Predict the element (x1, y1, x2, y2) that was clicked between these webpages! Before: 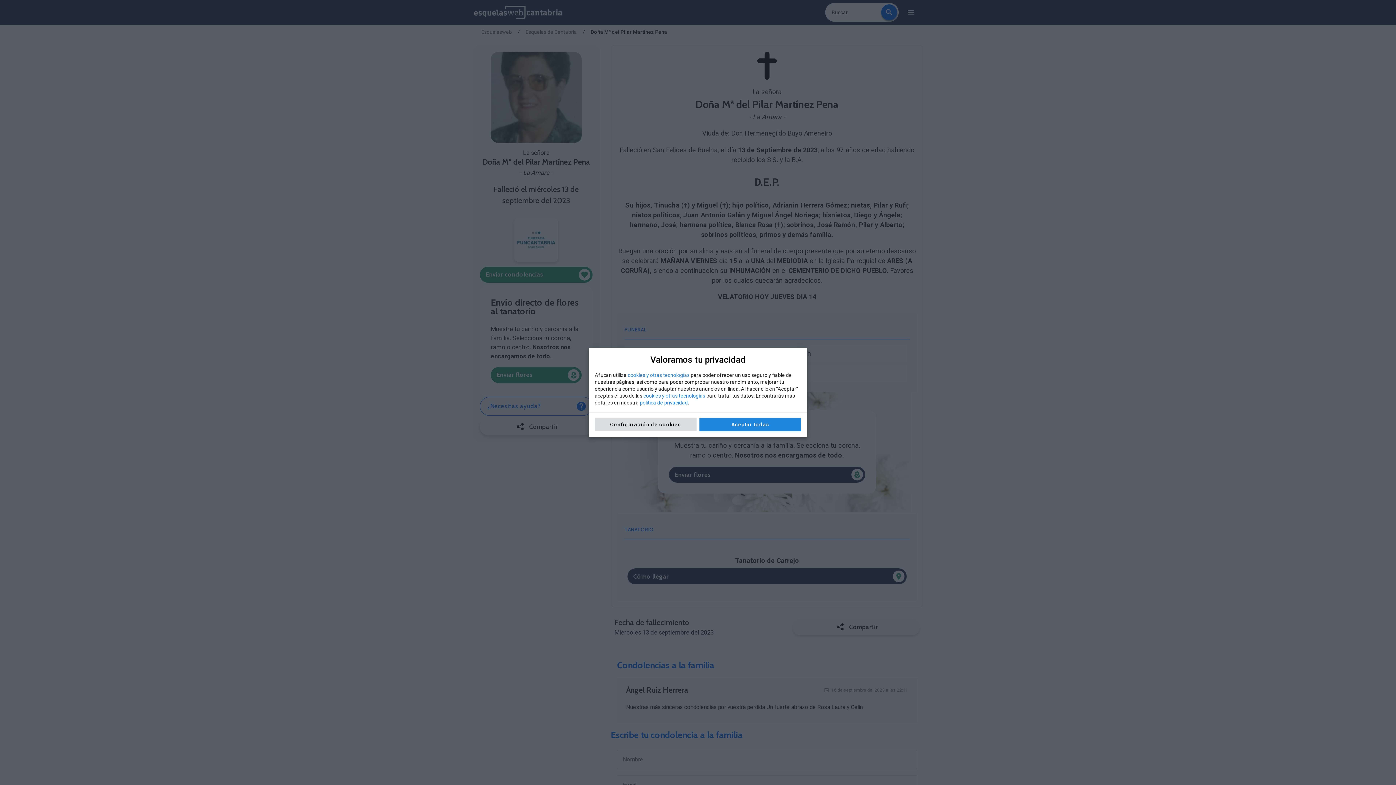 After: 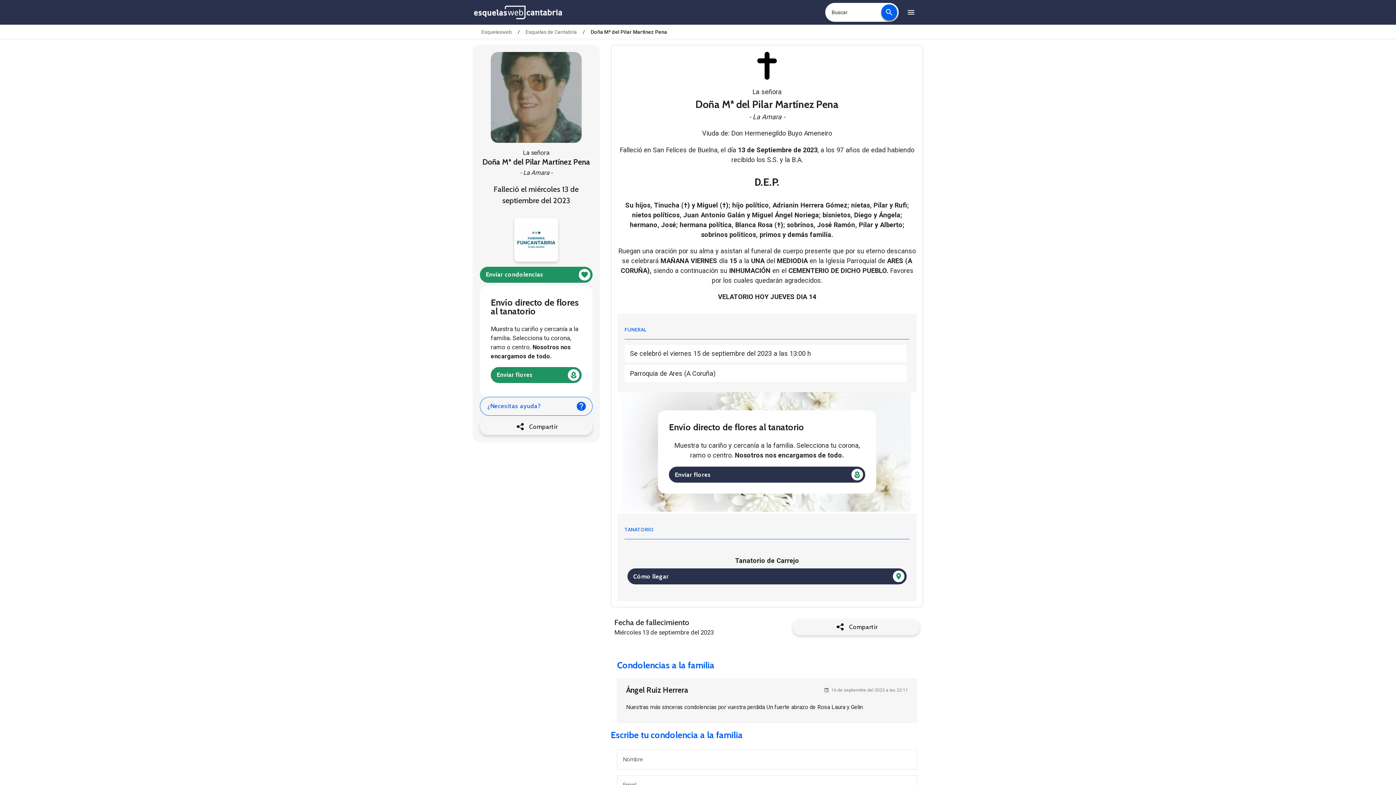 Action: label: Aceptar todas bbox: (699, 418, 801, 431)